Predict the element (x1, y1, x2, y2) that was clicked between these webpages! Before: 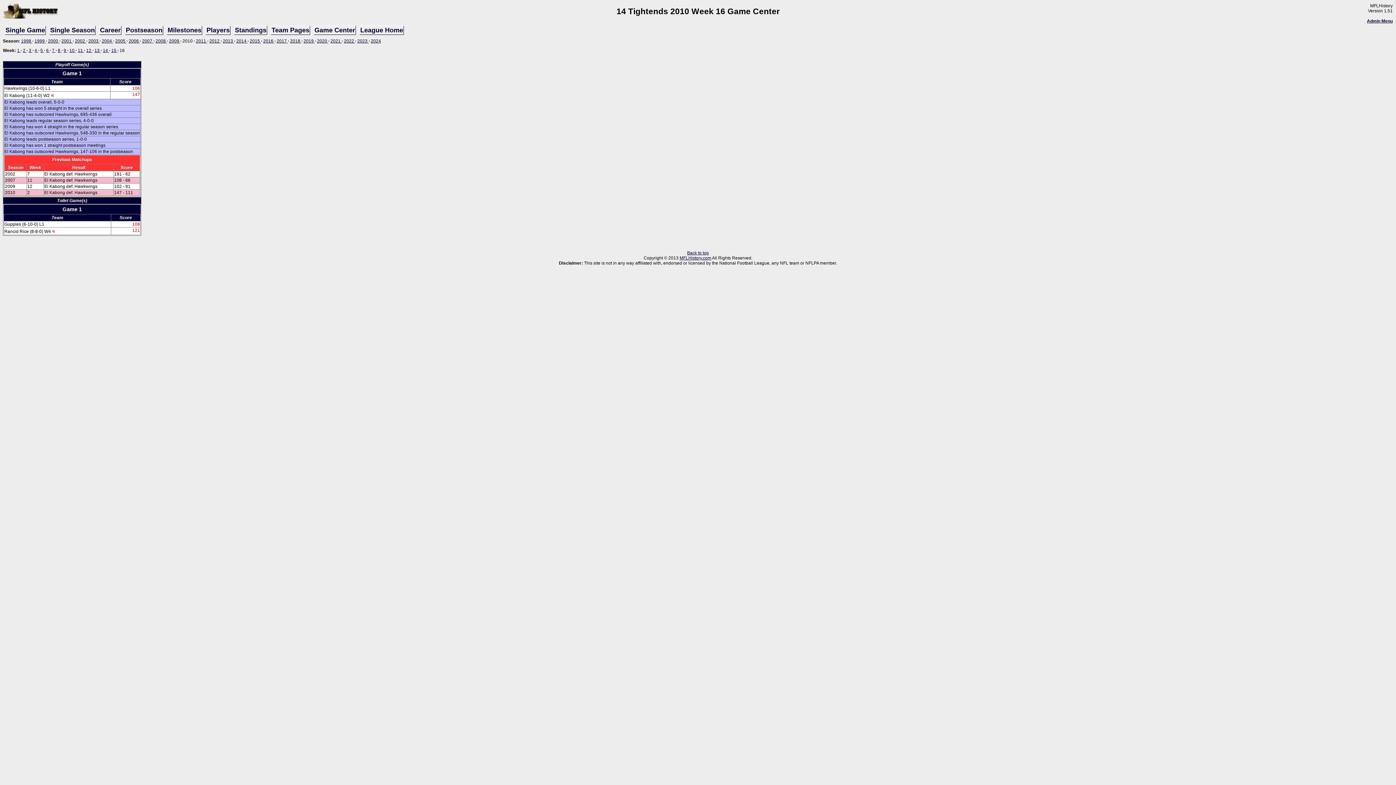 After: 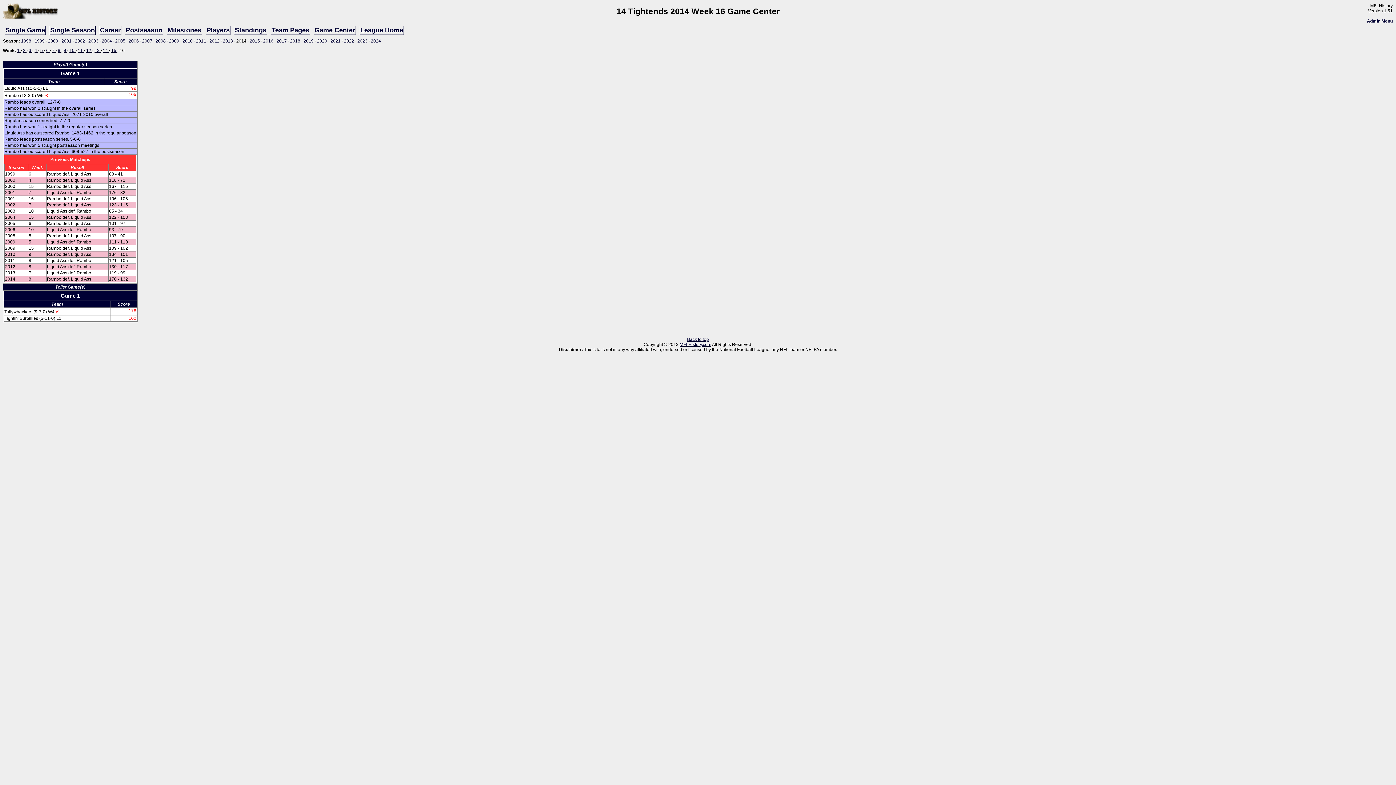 Action: label: 2014  bbox: (236, 38, 247, 43)